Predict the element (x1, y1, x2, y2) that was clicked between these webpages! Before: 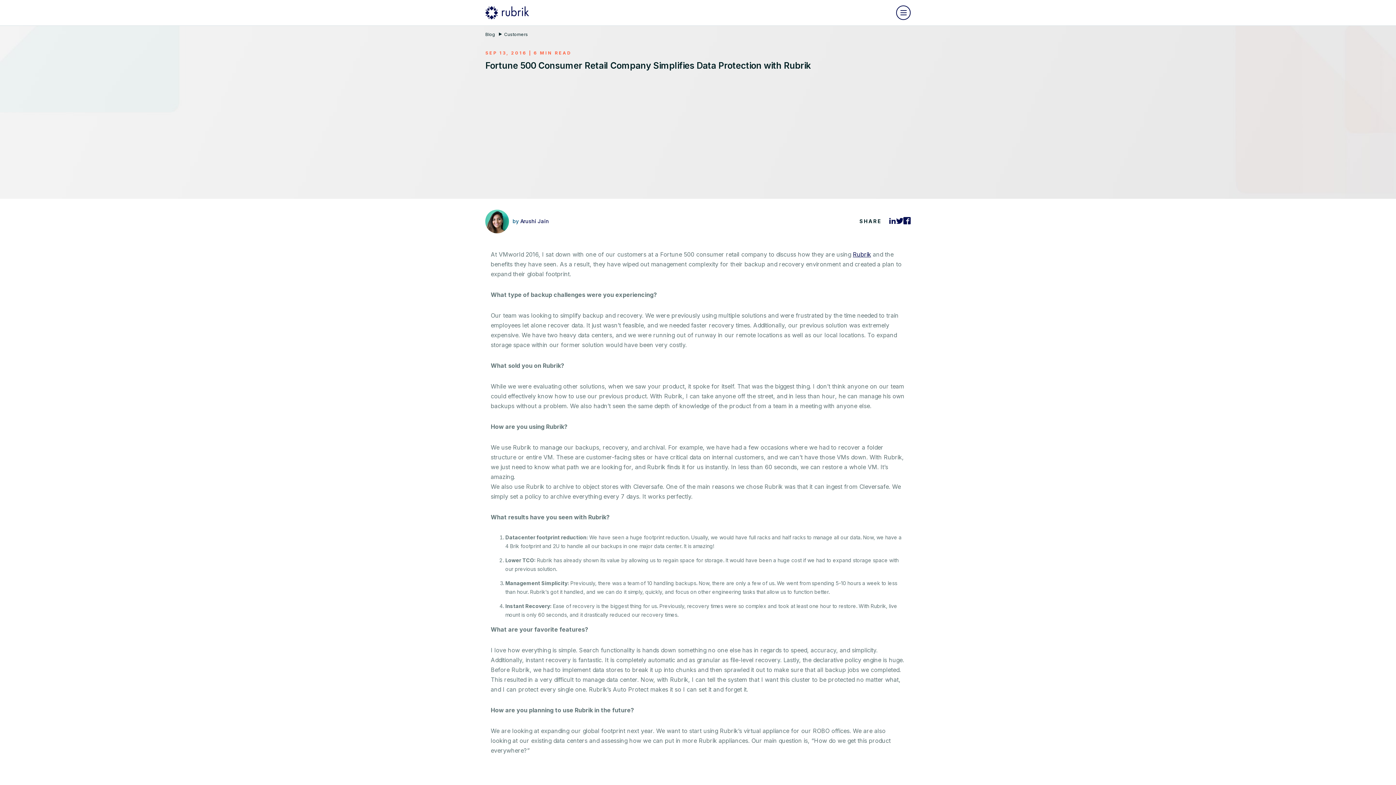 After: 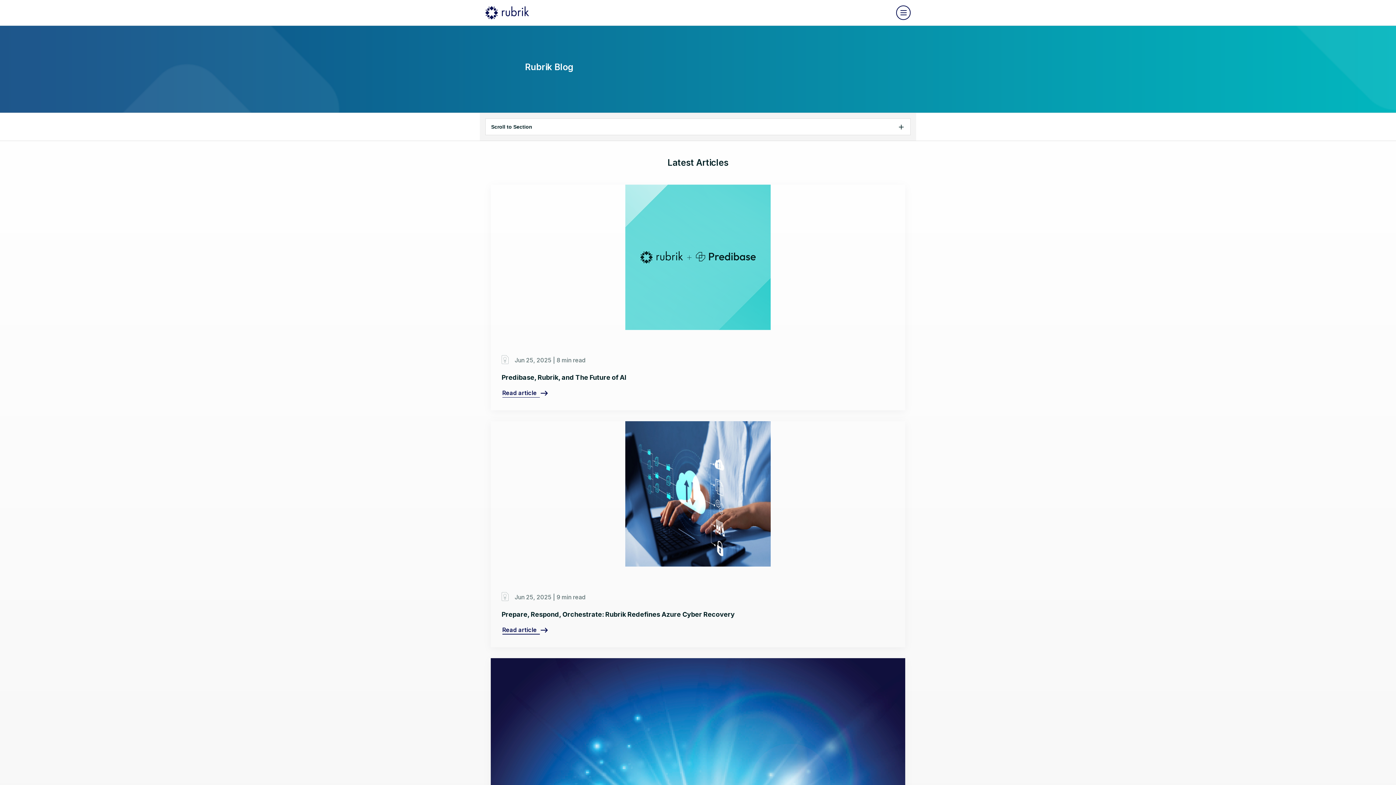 Action: bbox: (485, 20, 498, 37) label: Blog